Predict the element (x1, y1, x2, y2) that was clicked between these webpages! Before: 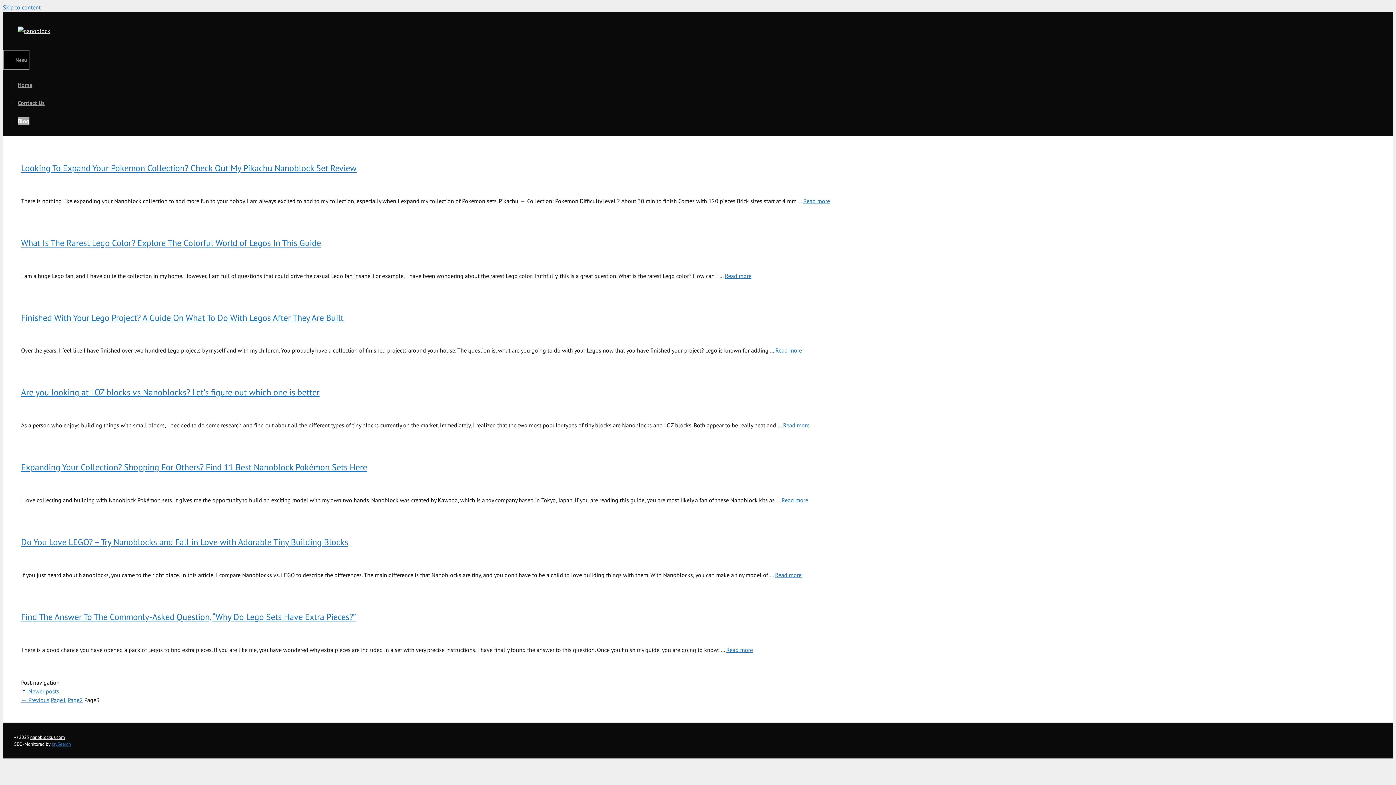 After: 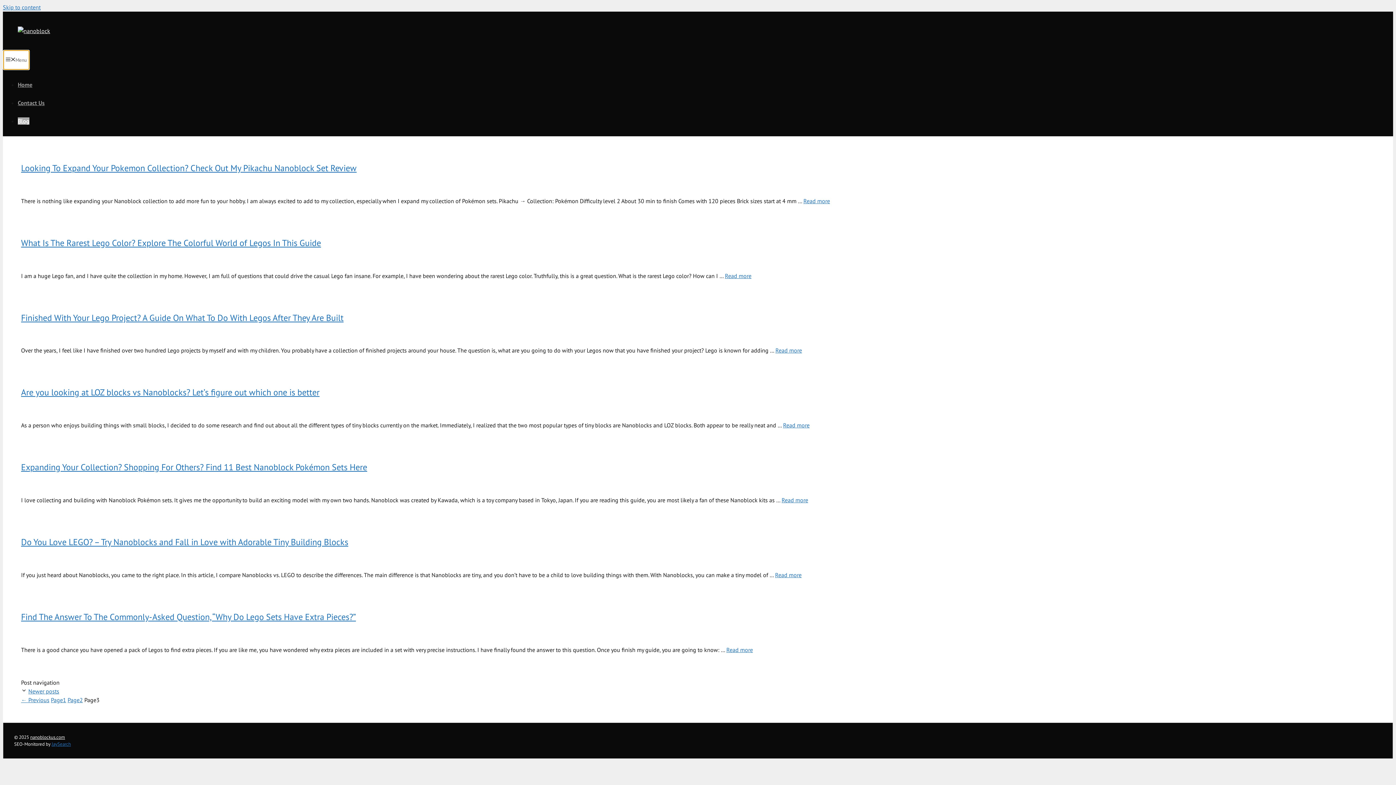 Action: bbox: (3, 50, 29, 69) label: Menu